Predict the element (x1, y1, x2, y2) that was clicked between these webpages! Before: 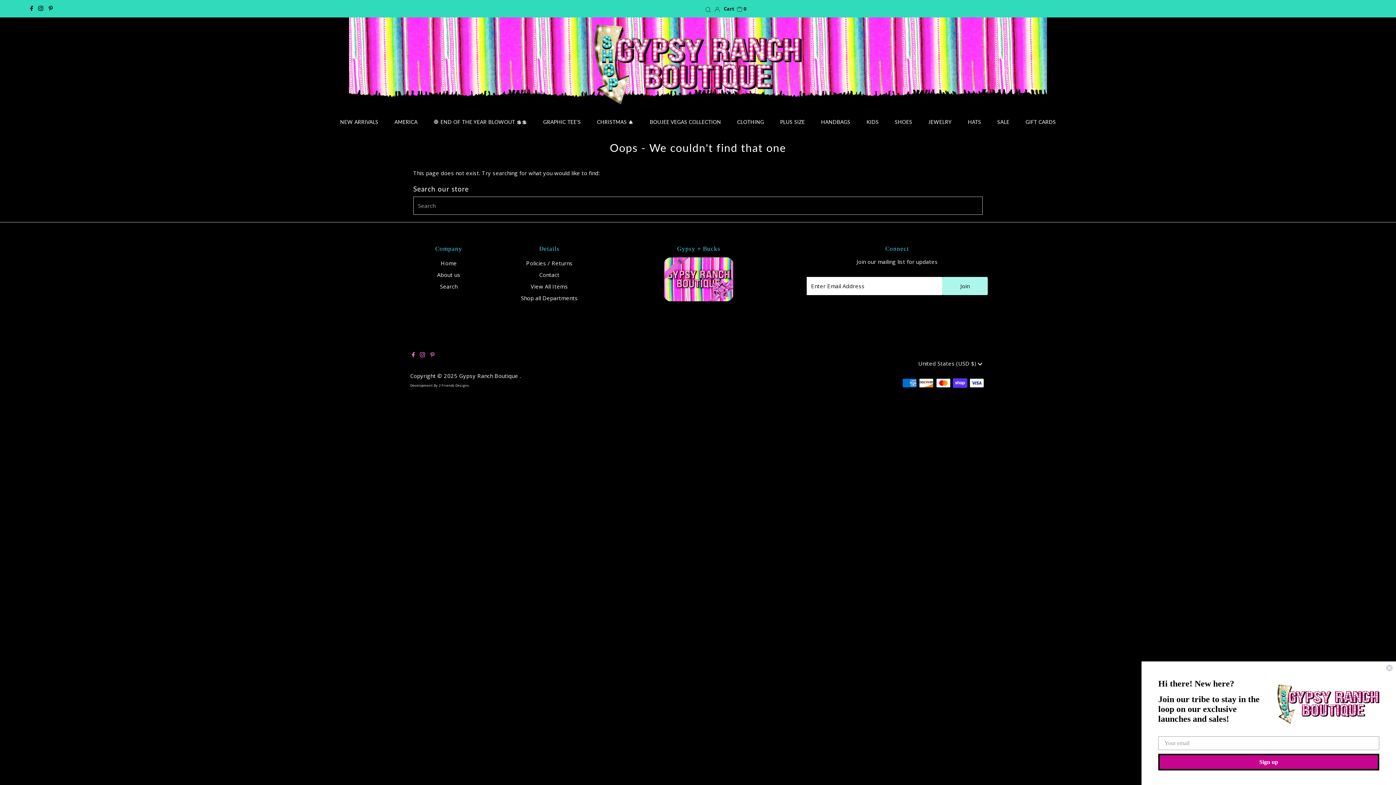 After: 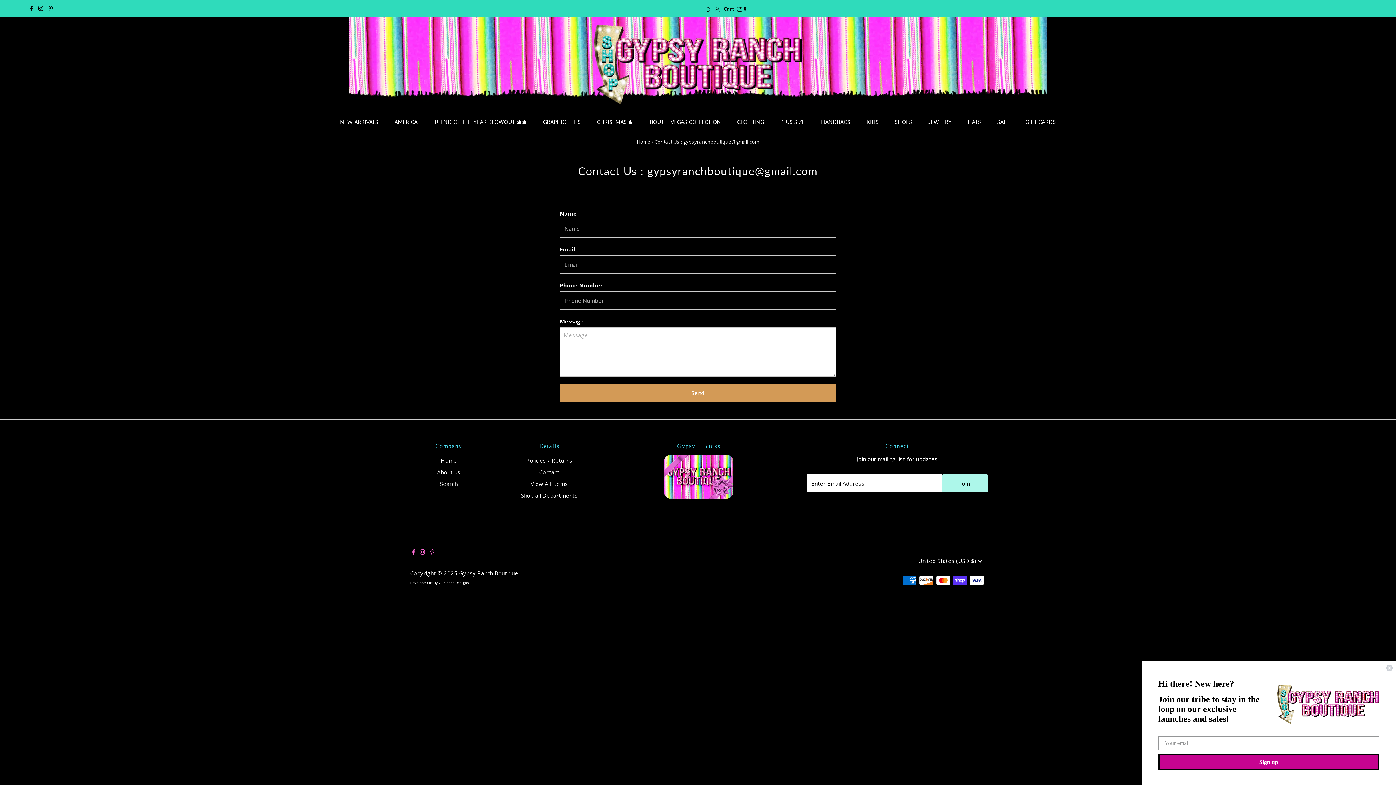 Action: label: Contact bbox: (539, 271, 559, 278)